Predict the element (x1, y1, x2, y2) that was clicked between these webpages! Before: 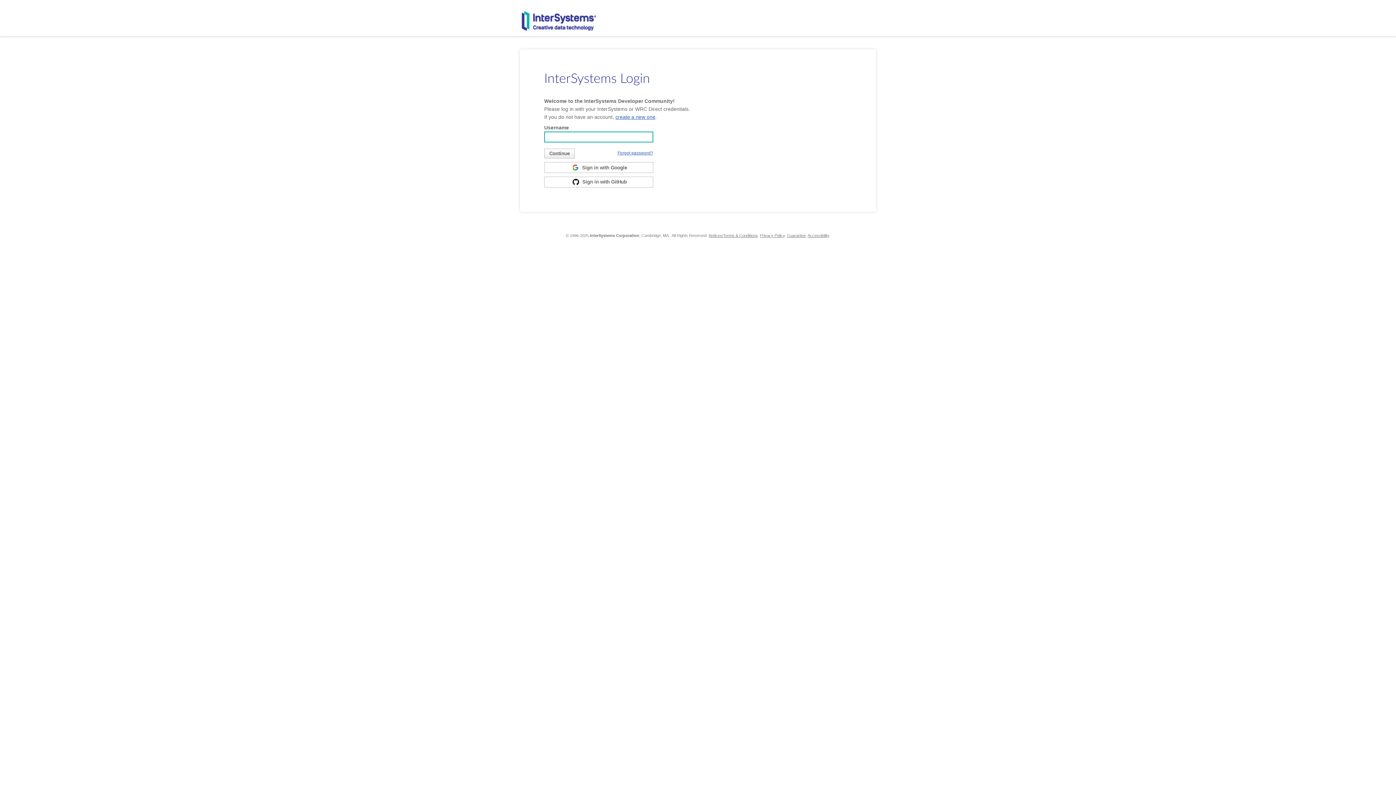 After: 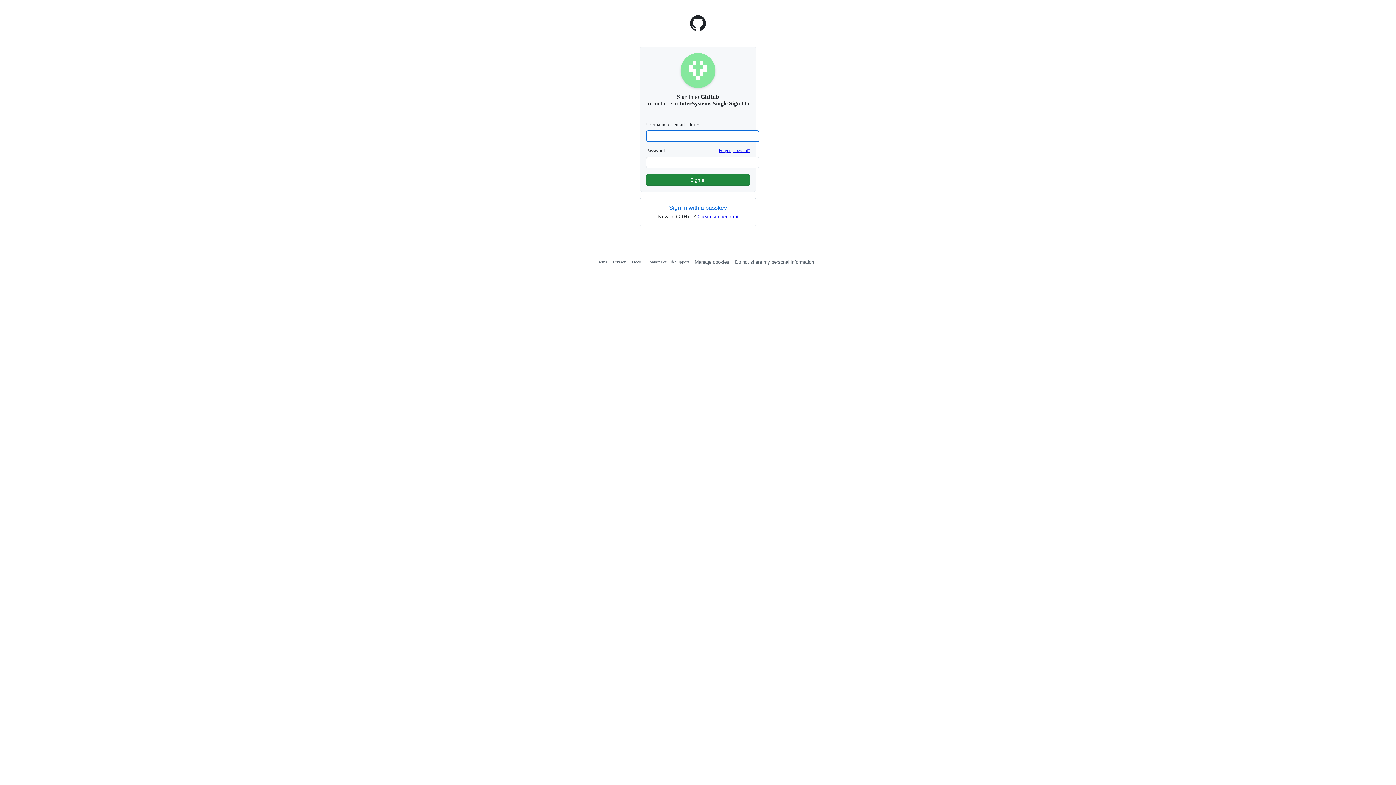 Action: label:  Sign in with GitHub bbox: (544, 176, 653, 187)